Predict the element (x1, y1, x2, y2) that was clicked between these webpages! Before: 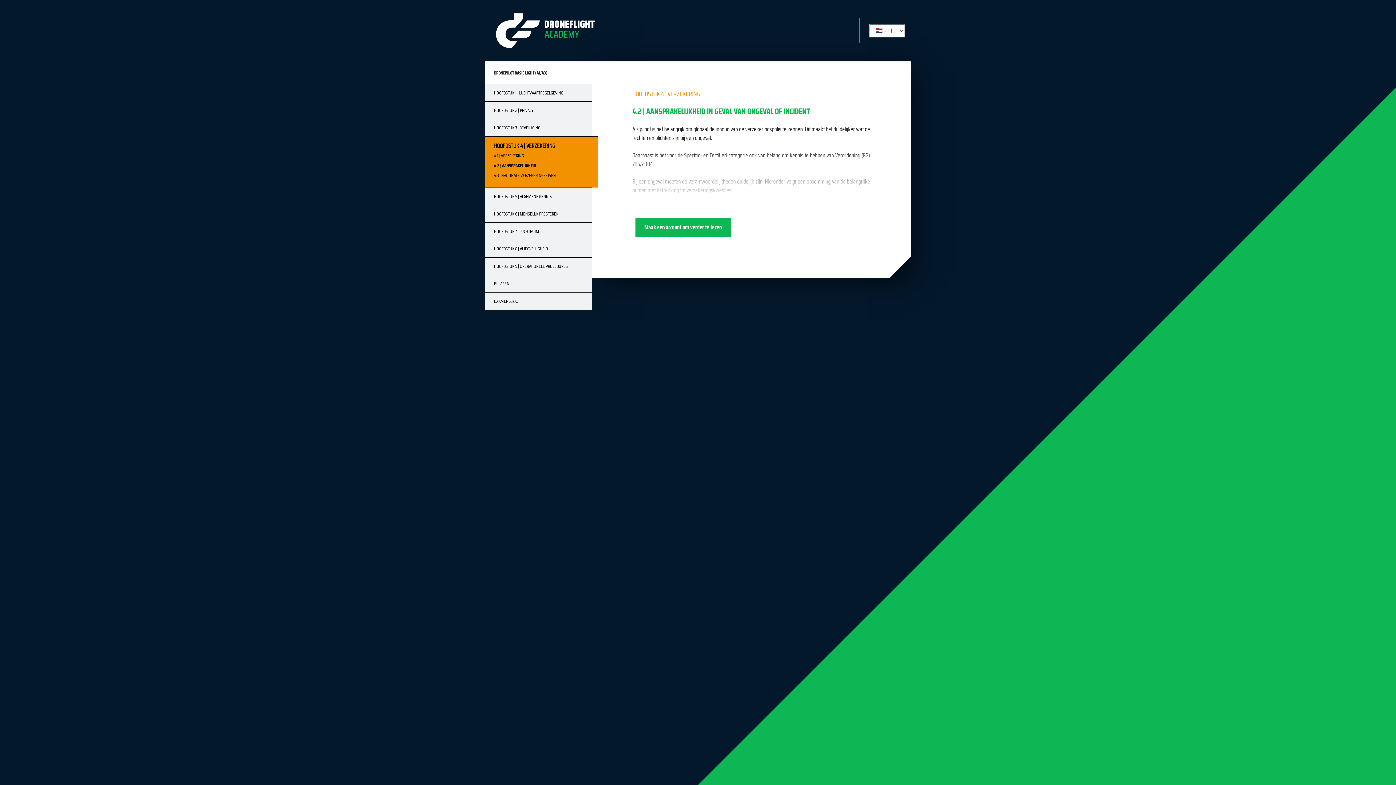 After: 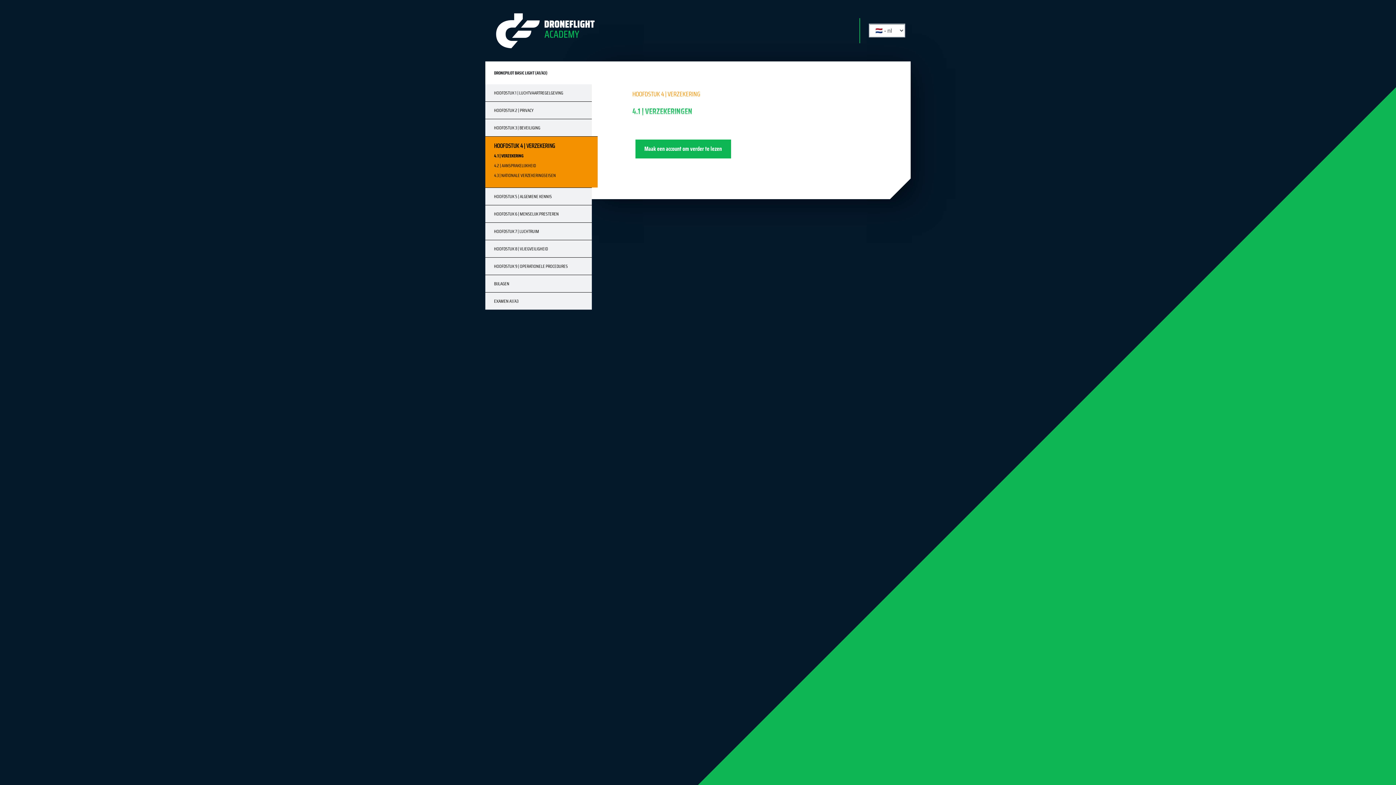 Action: label: HOOFDSTUK 4 | VERZEKERING bbox: (485, 136, 597, 149)